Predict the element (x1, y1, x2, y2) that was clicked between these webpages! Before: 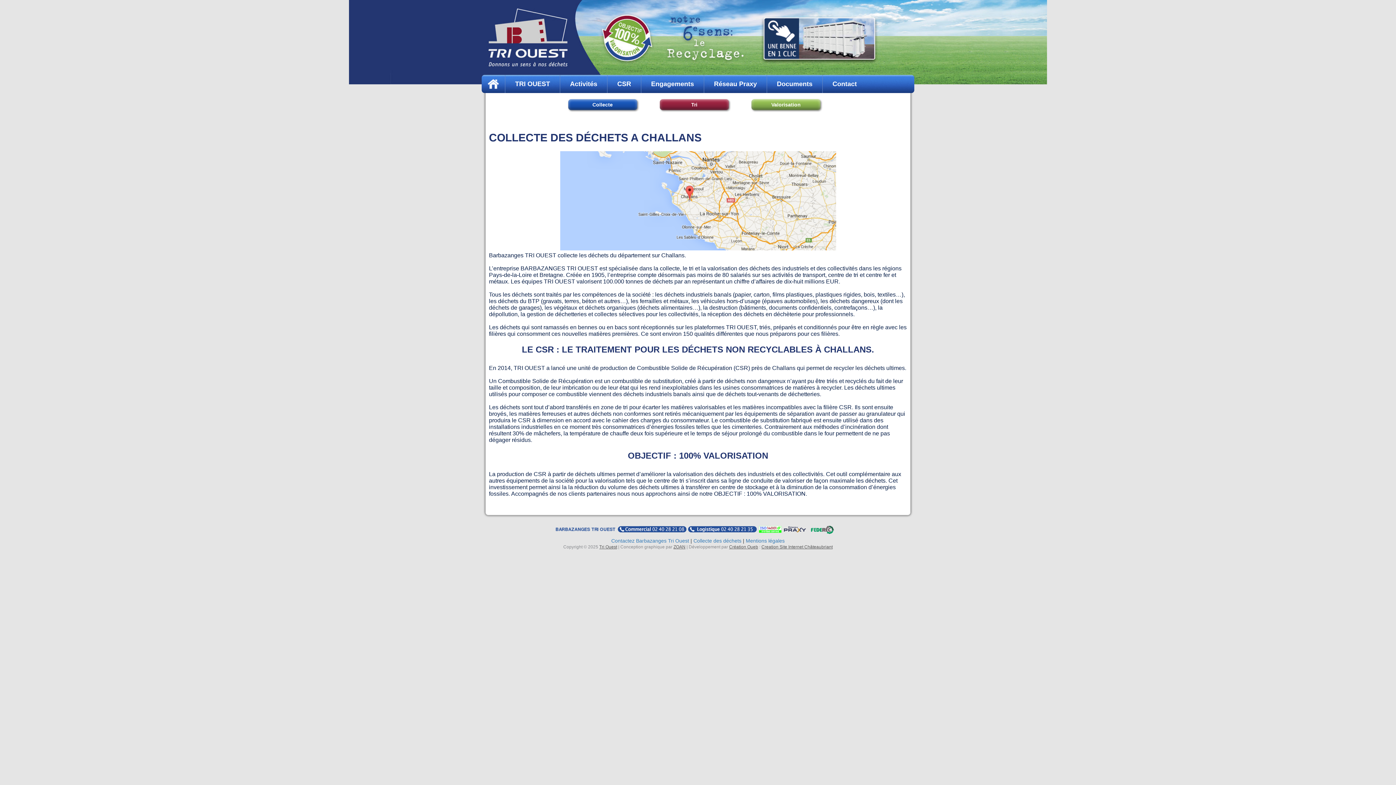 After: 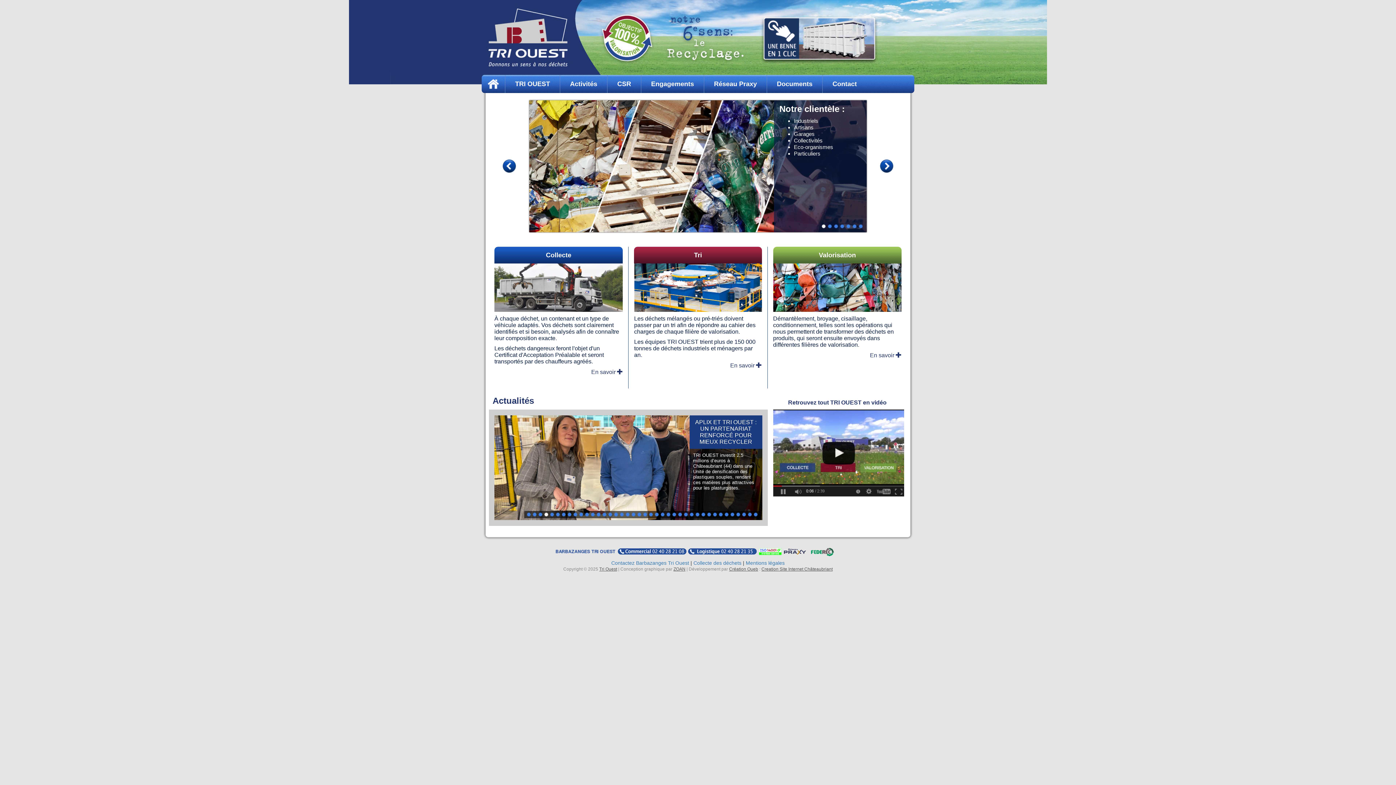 Action: bbox: (485, 0, 569, 74)